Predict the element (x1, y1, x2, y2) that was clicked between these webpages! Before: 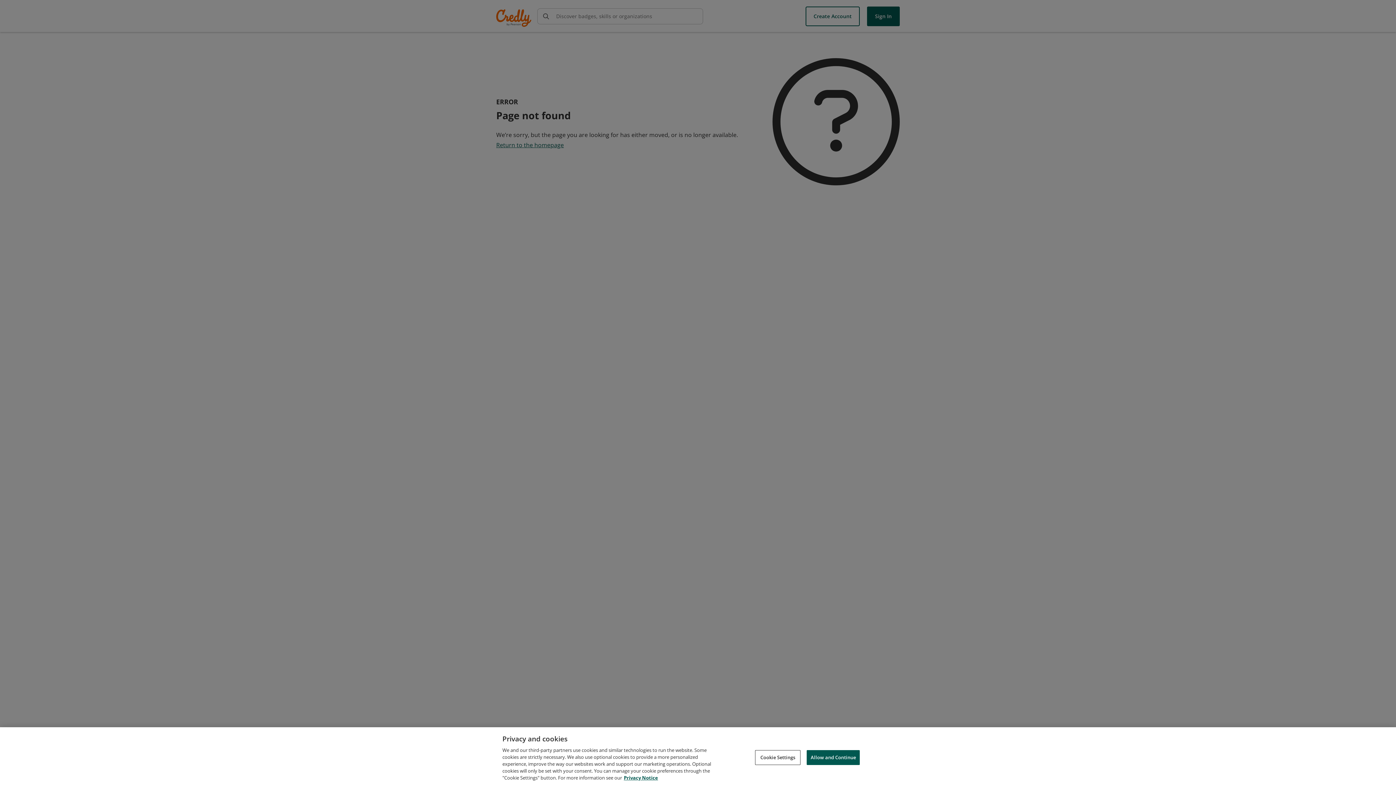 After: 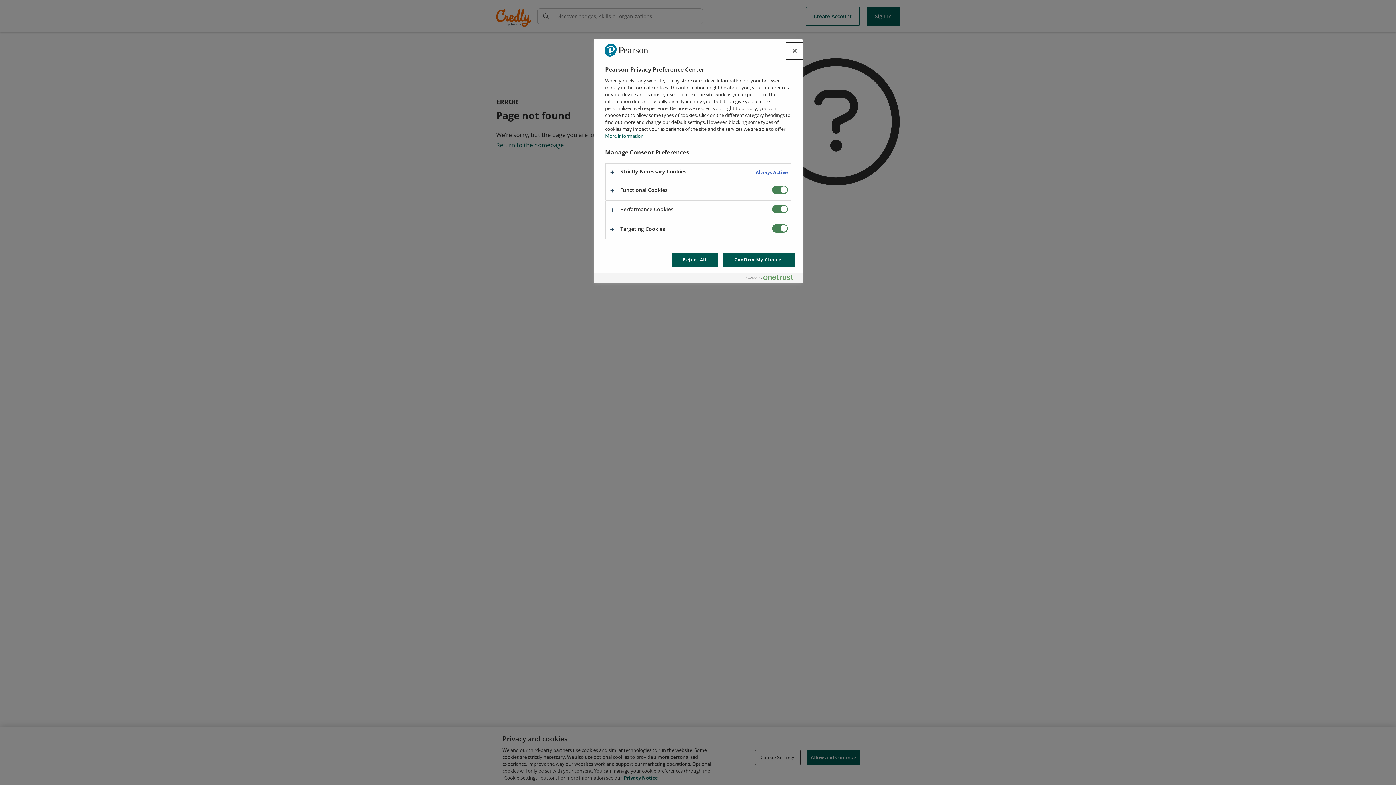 Action: label: Cookie Settings bbox: (755, 750, 800, 765)